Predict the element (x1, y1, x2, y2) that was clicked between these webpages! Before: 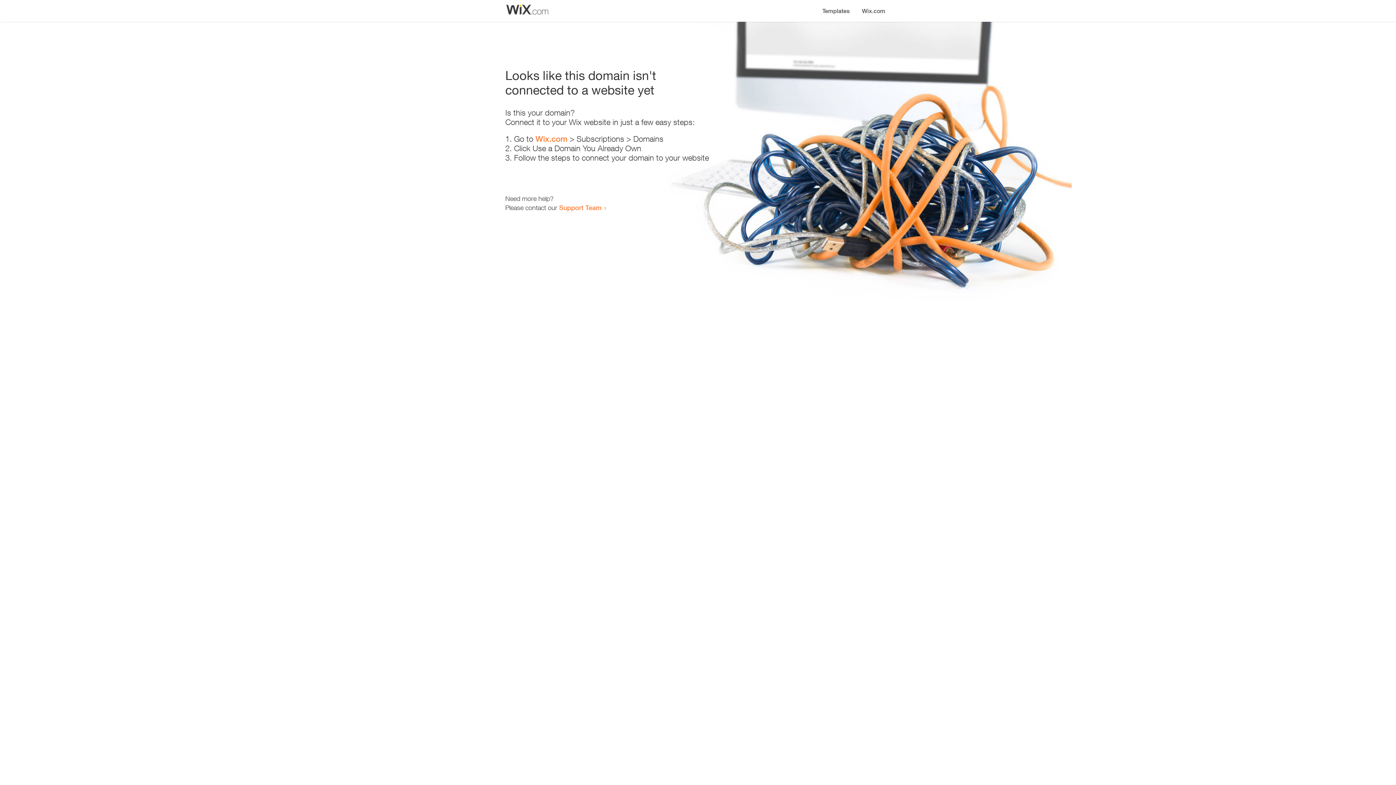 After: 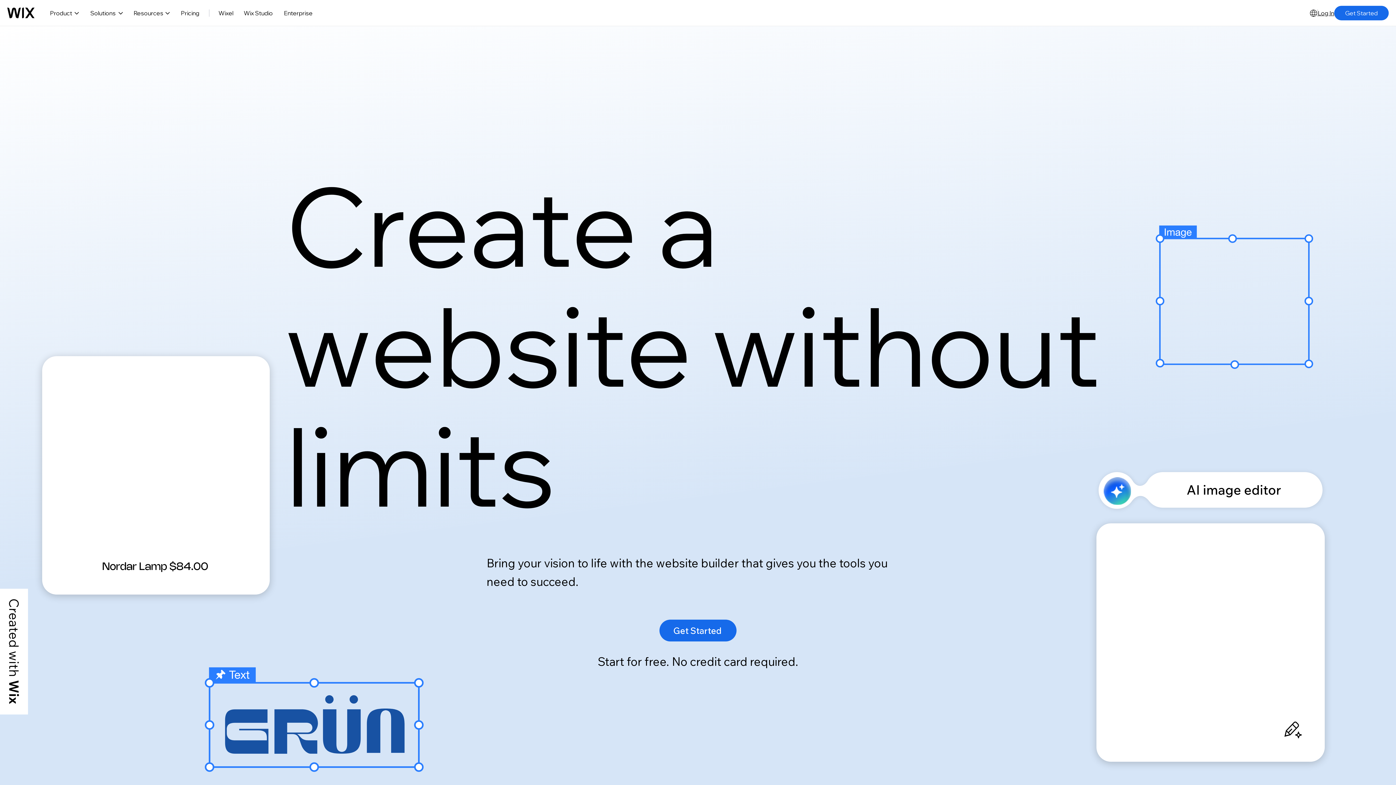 Action: label: Wix.com bbox: (856, 0, 890, 14)